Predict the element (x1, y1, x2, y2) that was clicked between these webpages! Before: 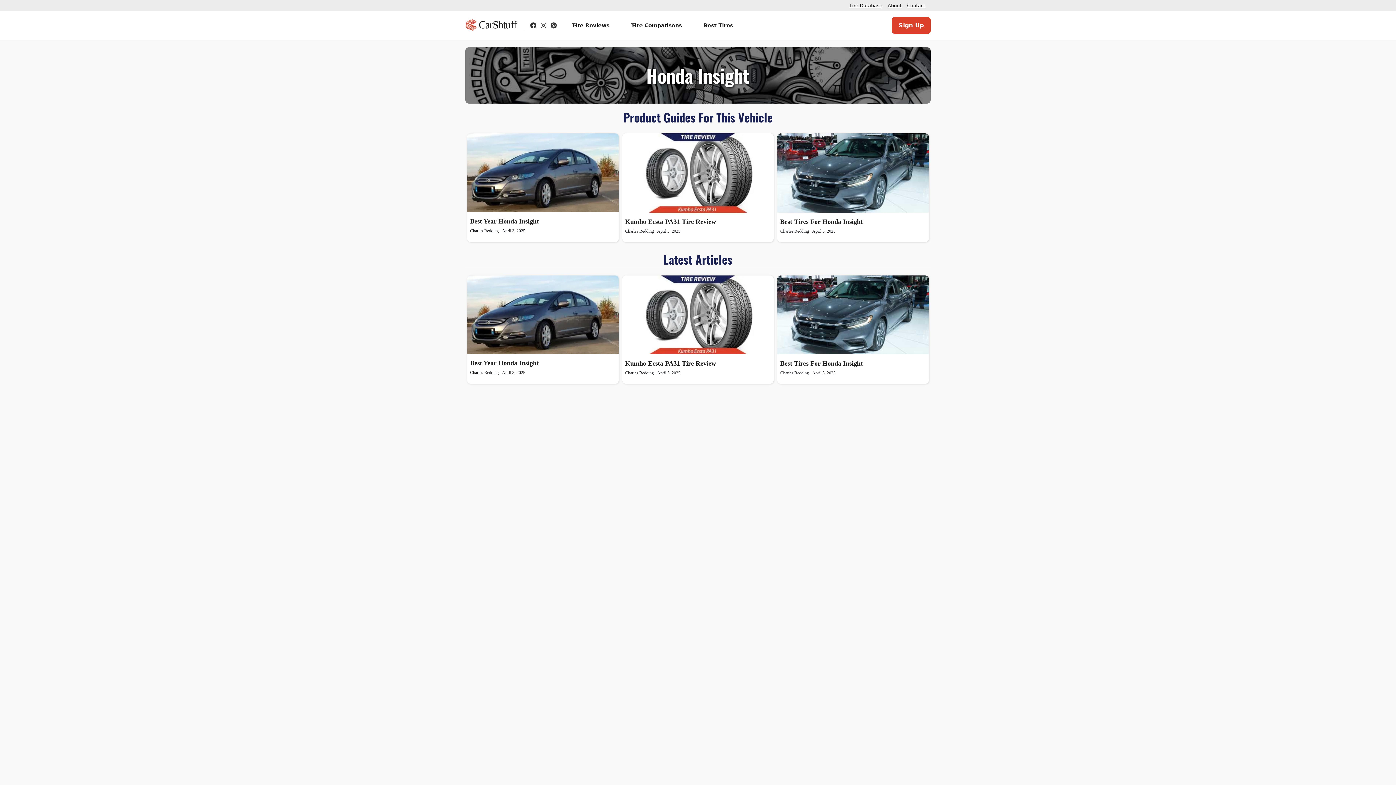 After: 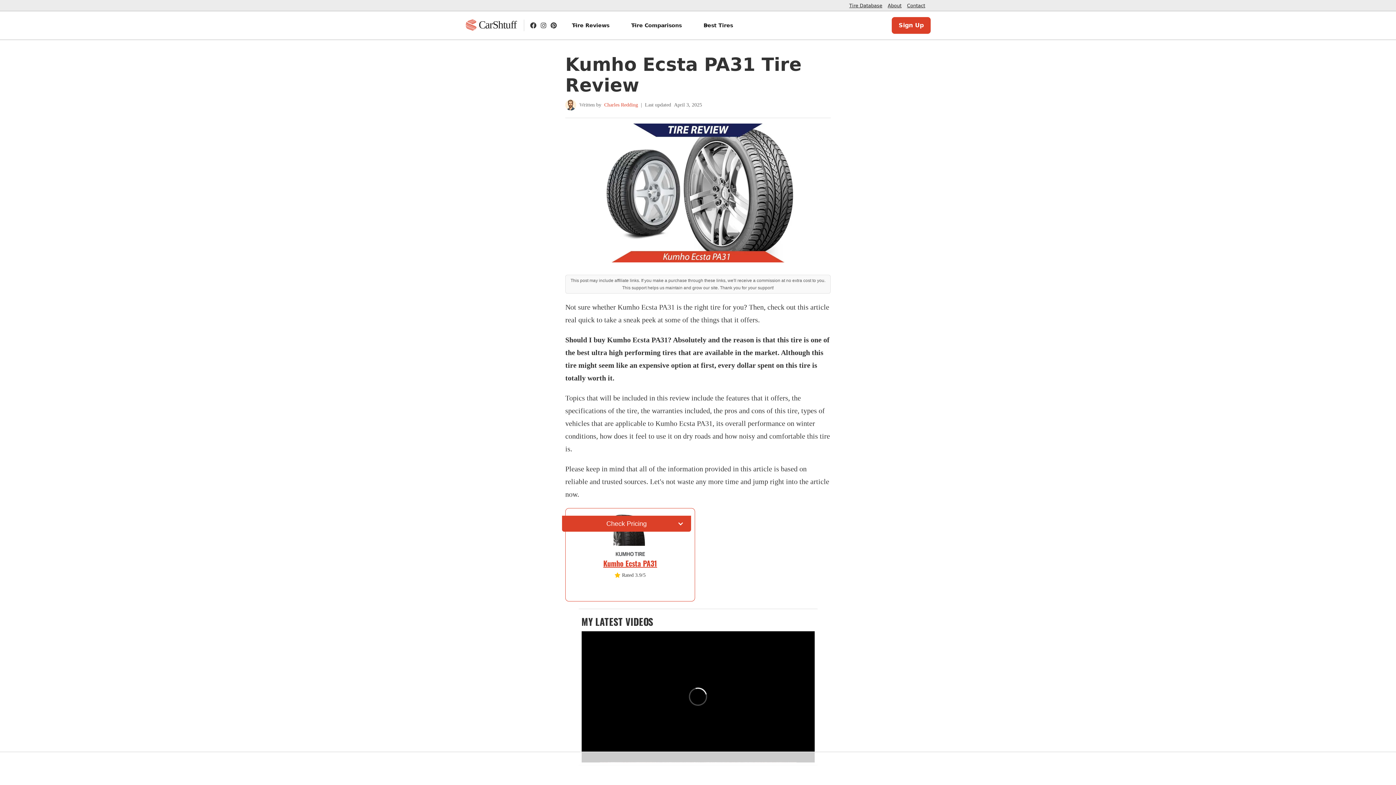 Action: bbox: (622, 133, 773, 242) label: Kumho Ecsta PA31 Tire Review

Charles Redding

 

April 3, 2025